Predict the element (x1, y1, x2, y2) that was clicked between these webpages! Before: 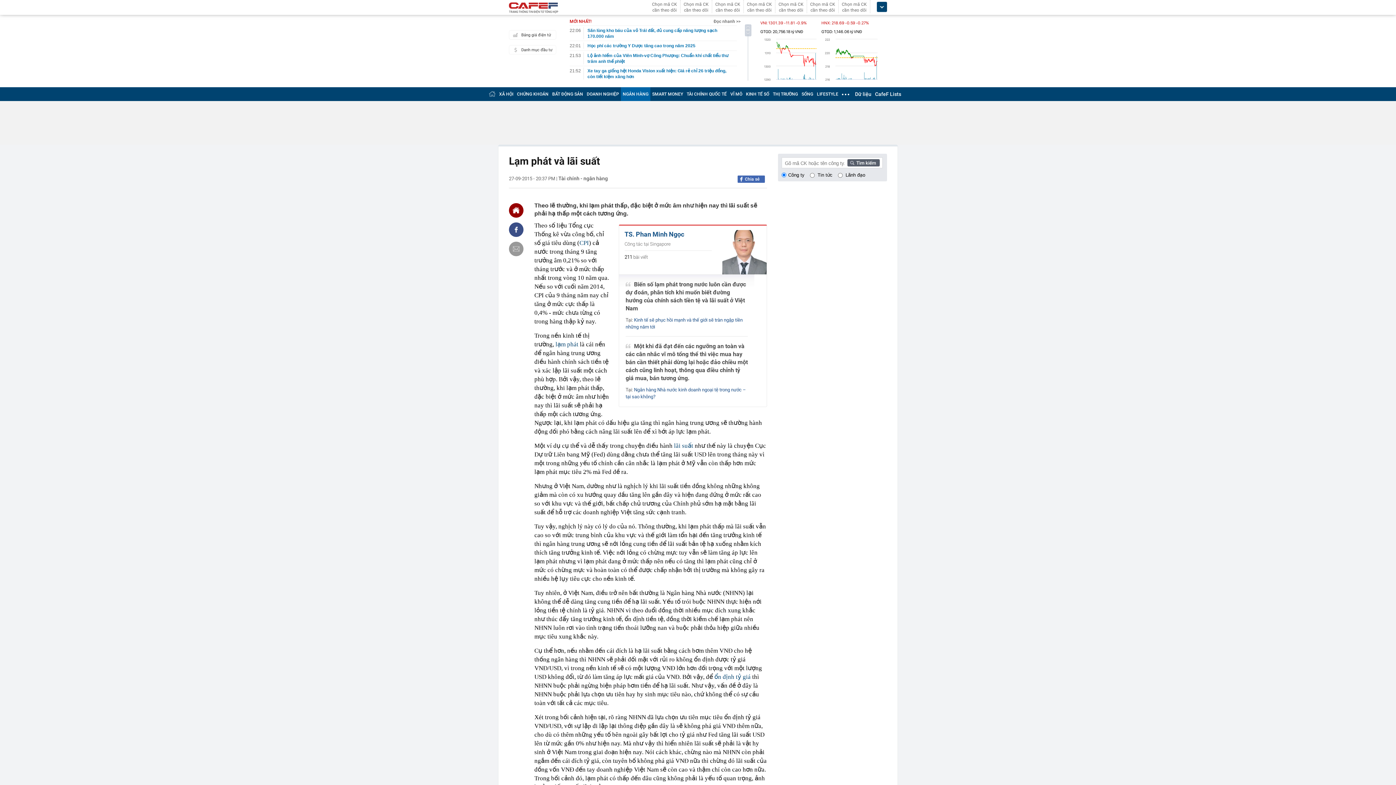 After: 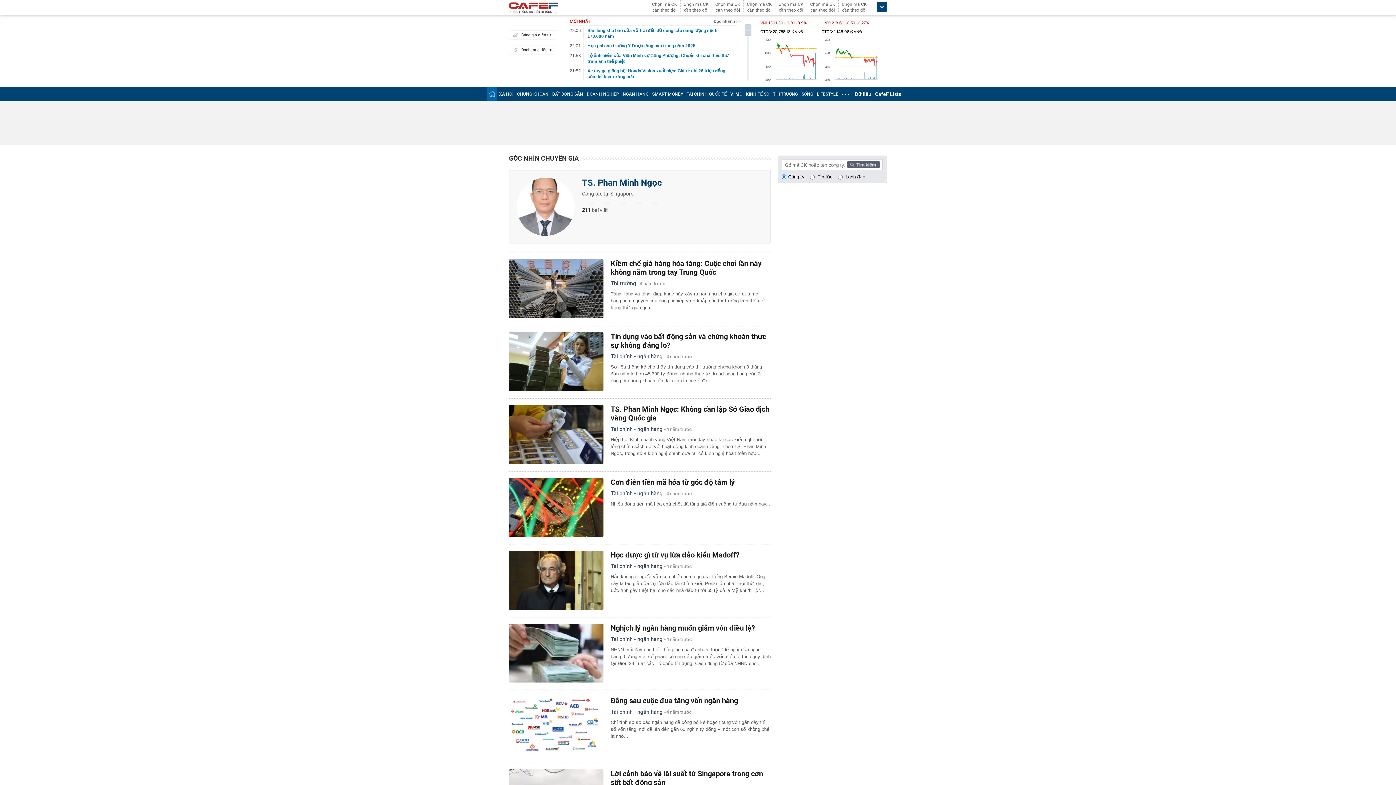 Action: bbox: (624, 231, 684, 238) label: TS. Phan Minh Ngọc